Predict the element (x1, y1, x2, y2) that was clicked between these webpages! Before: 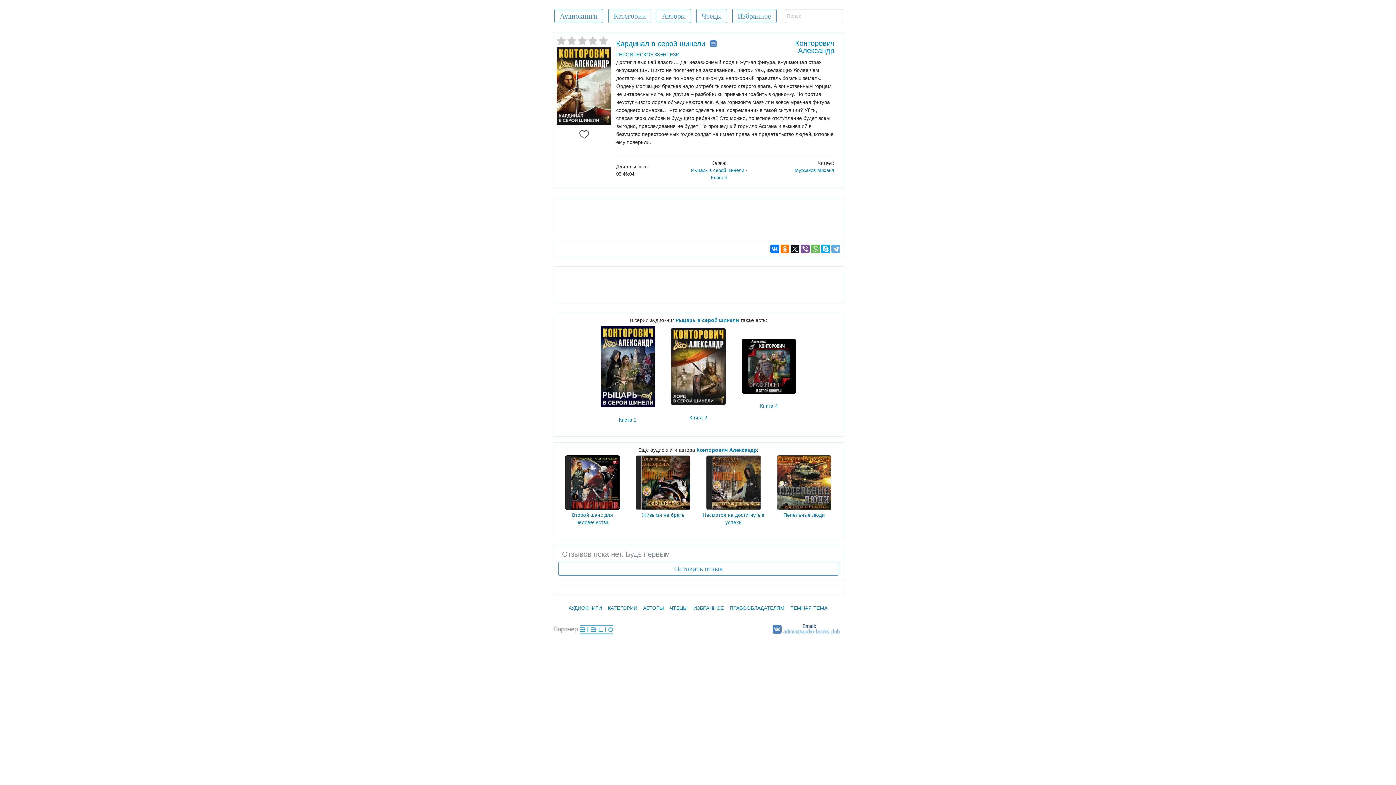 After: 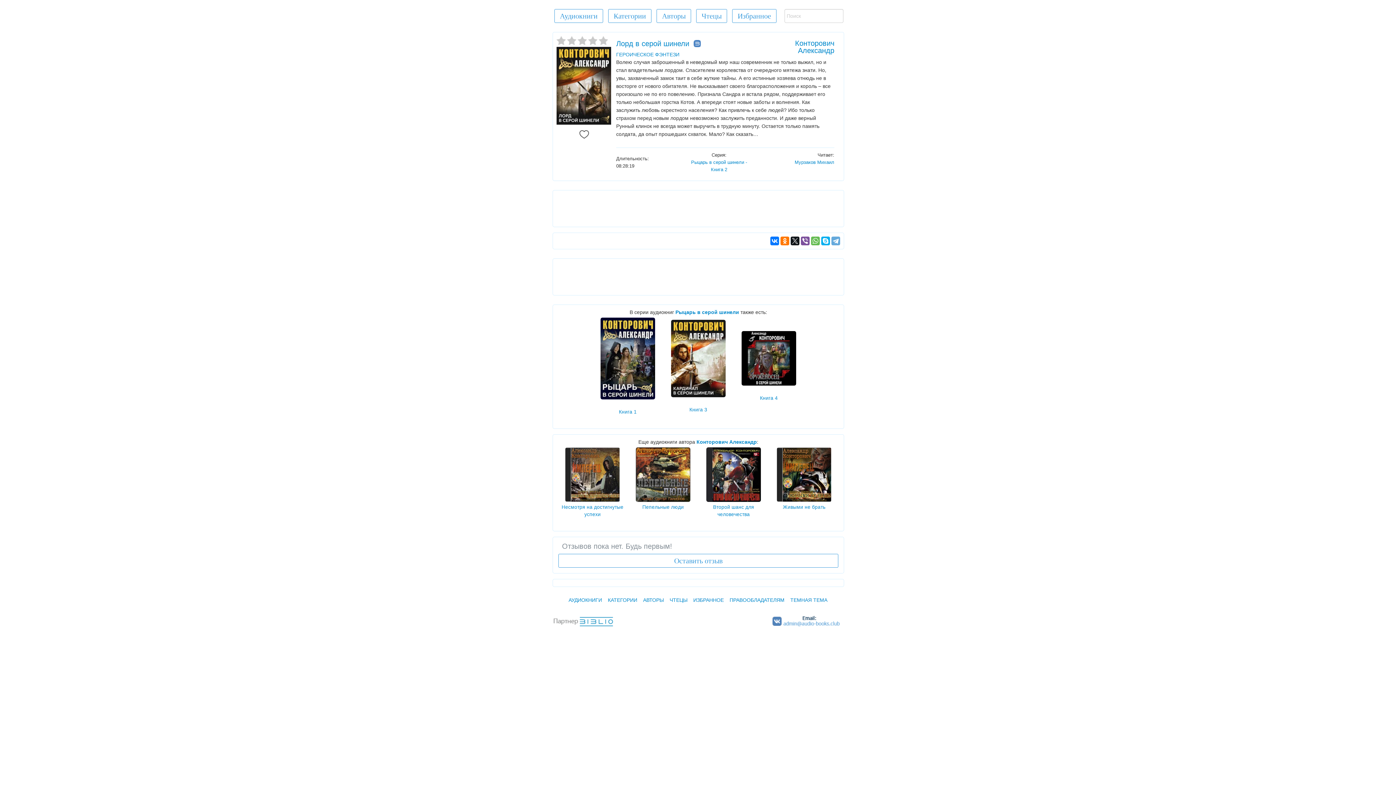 Action: bbox: (671, 363, 725, 369)